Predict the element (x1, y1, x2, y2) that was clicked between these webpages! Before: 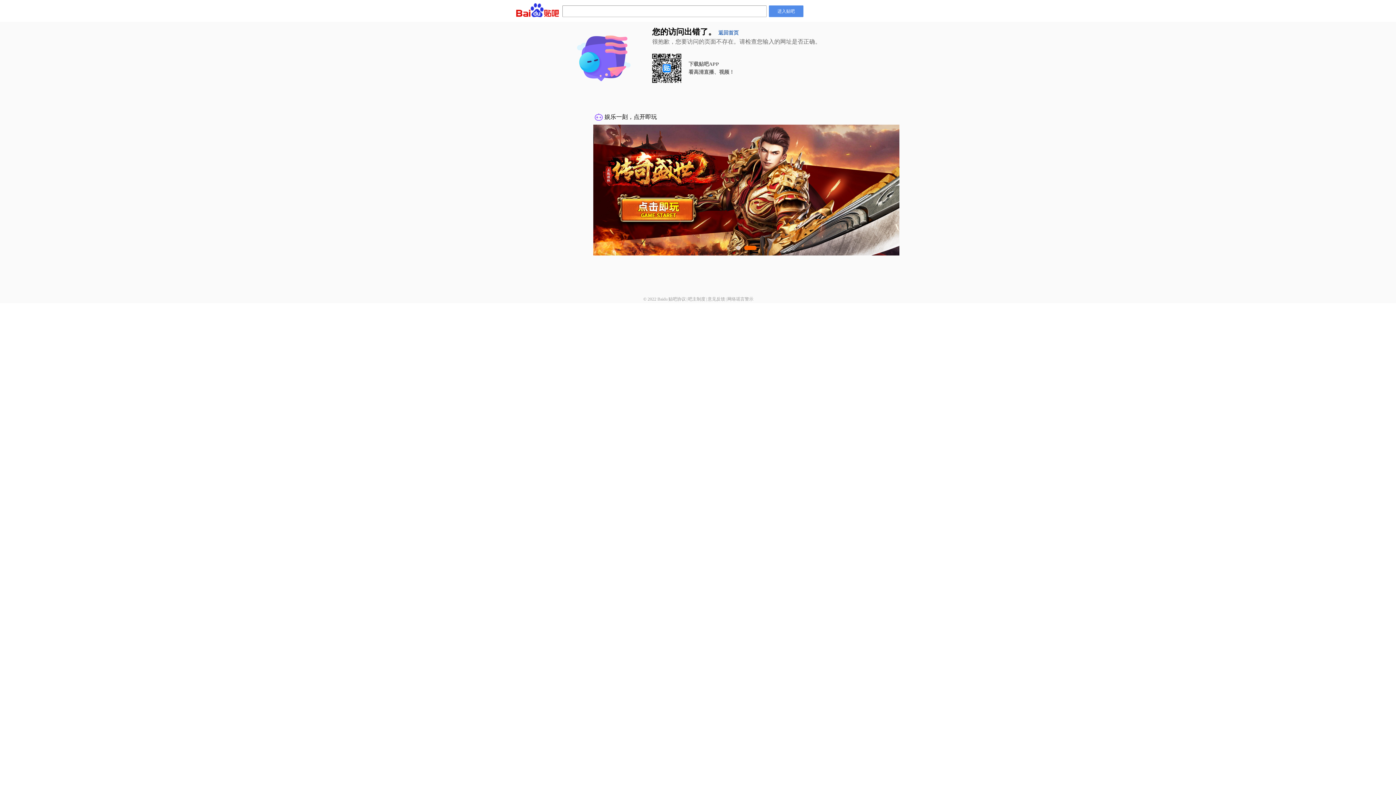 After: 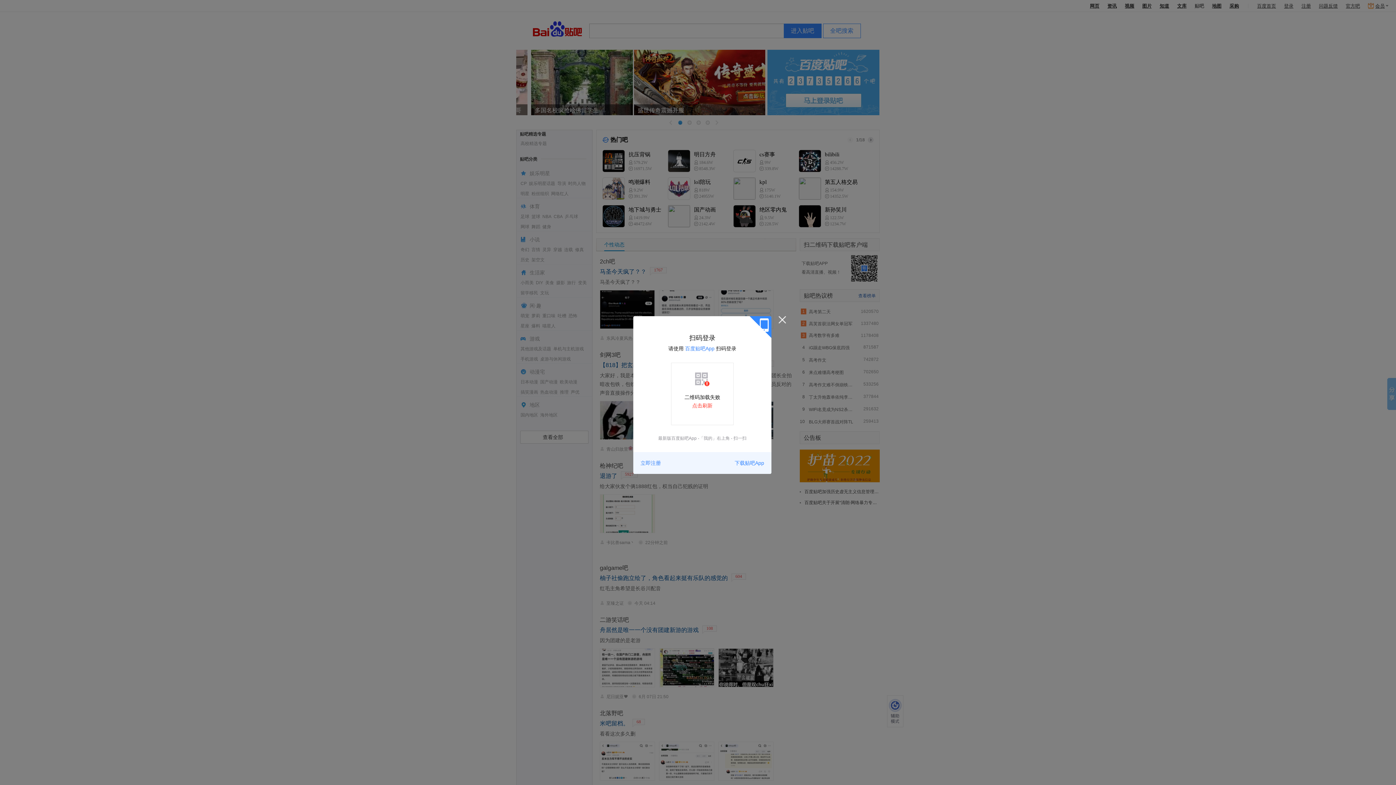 Action: label: 进入贴吧 bbox: (769, 5, 803, 17)